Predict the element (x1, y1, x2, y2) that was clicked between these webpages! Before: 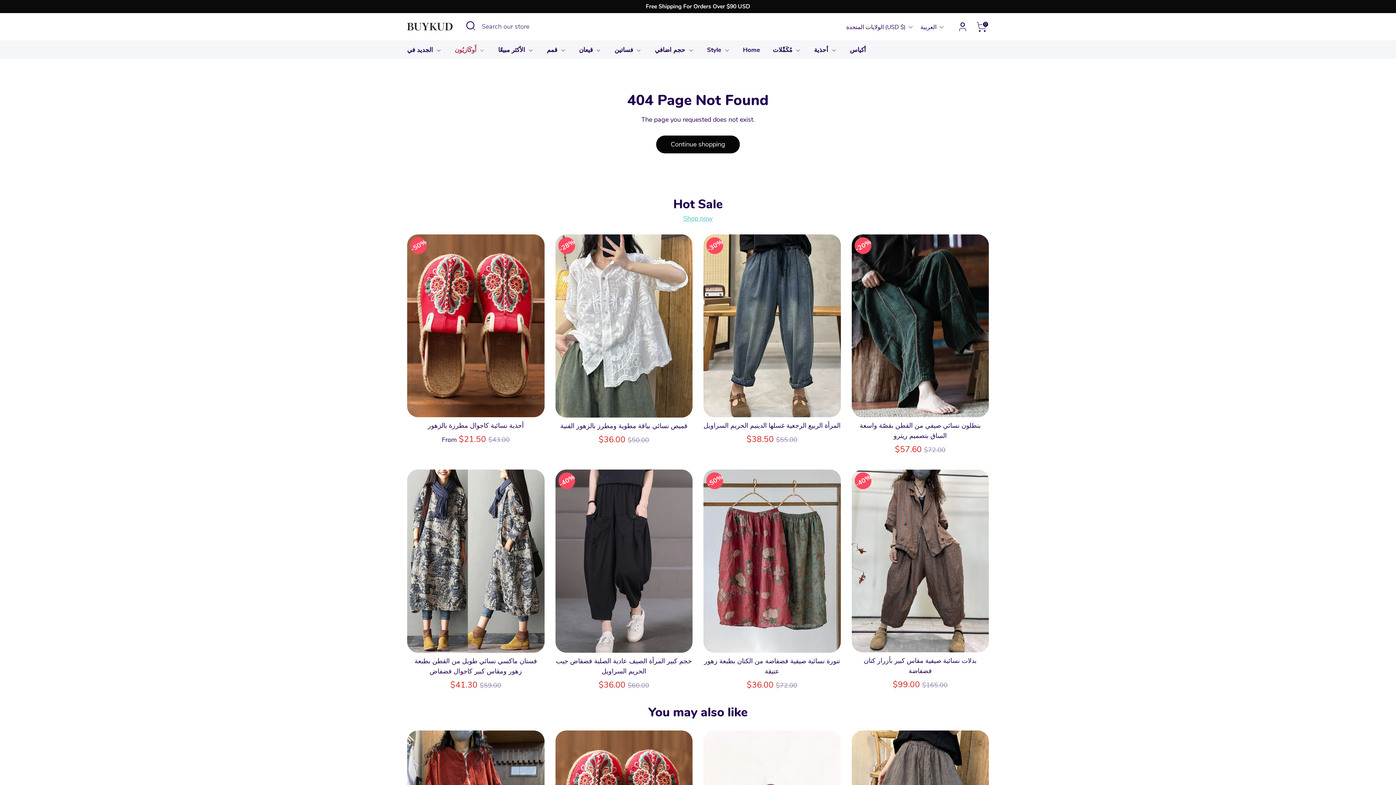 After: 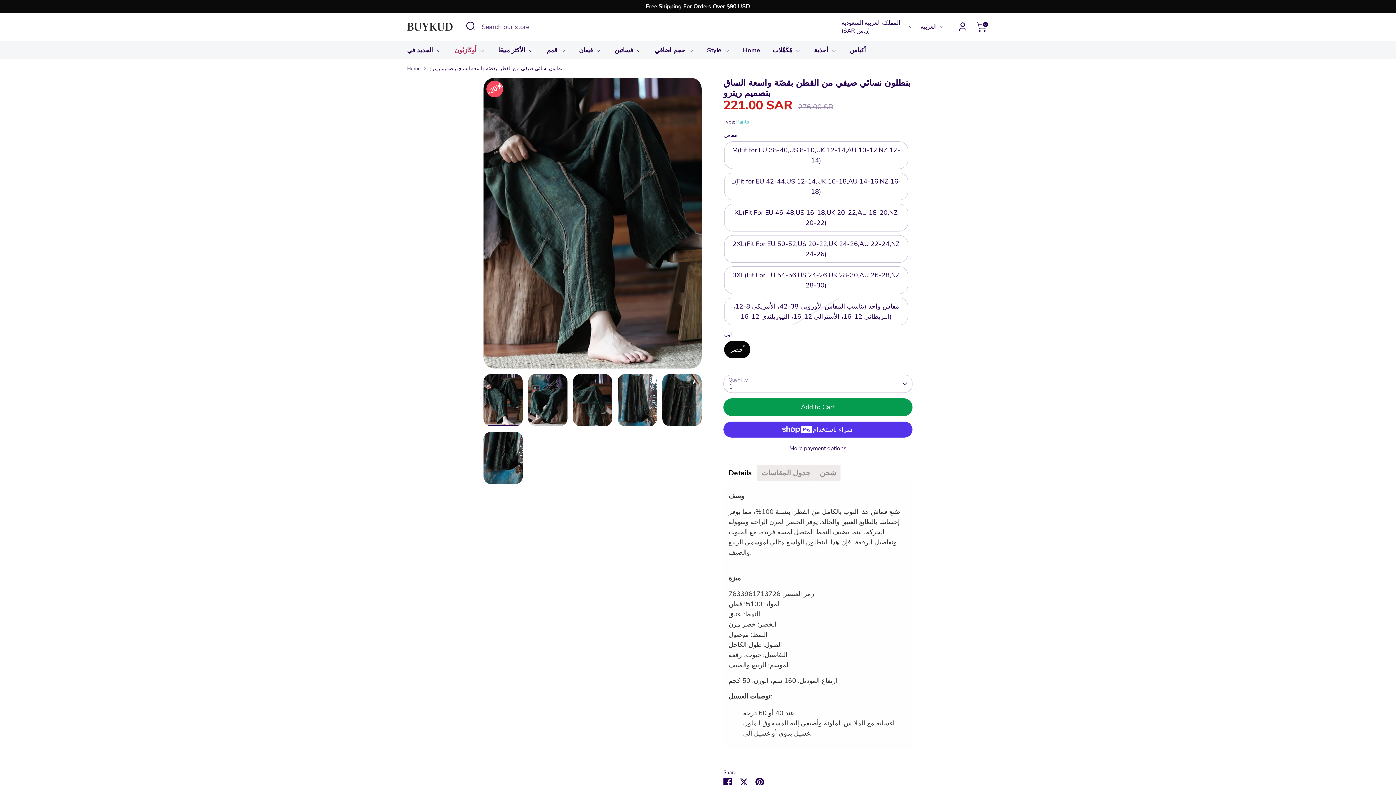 Action: bbox: (851, 234, 989, 417)